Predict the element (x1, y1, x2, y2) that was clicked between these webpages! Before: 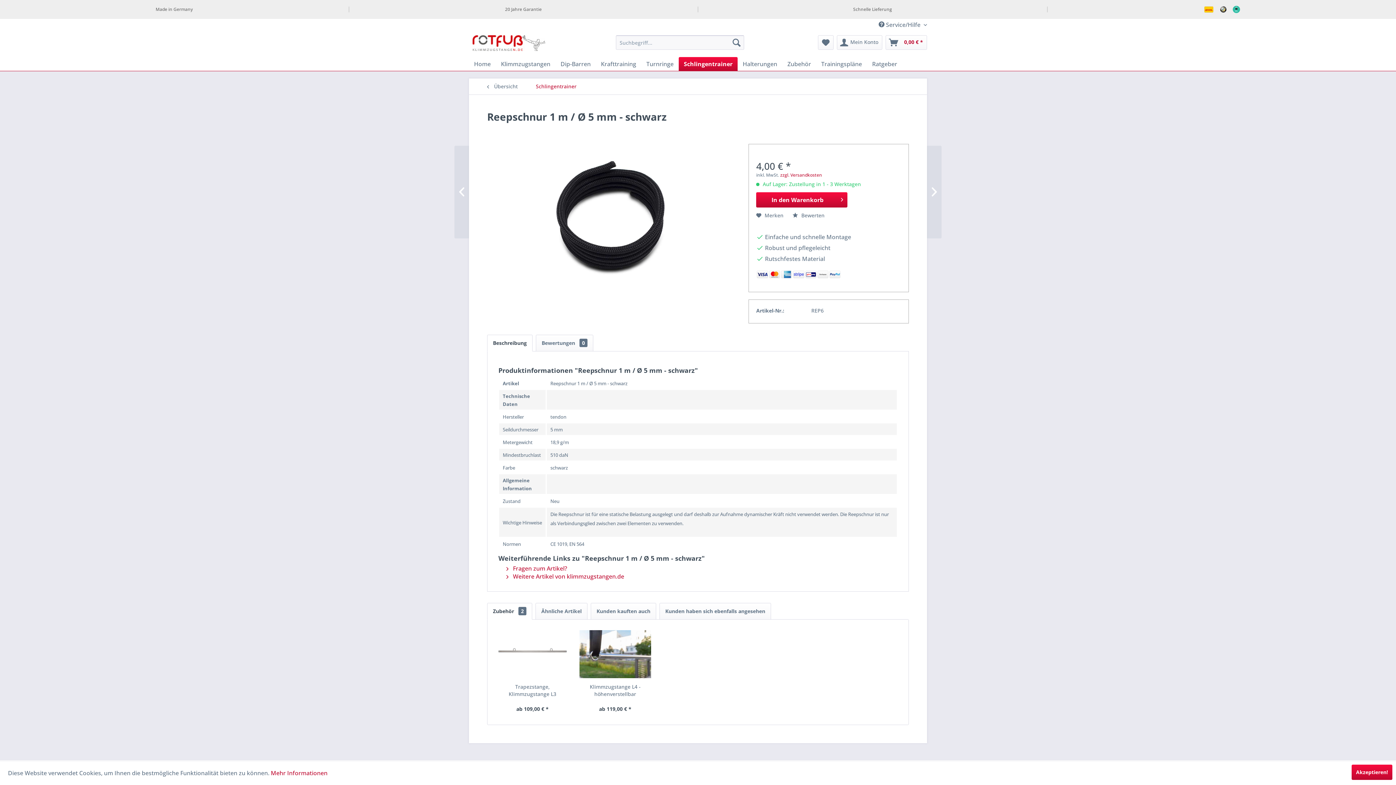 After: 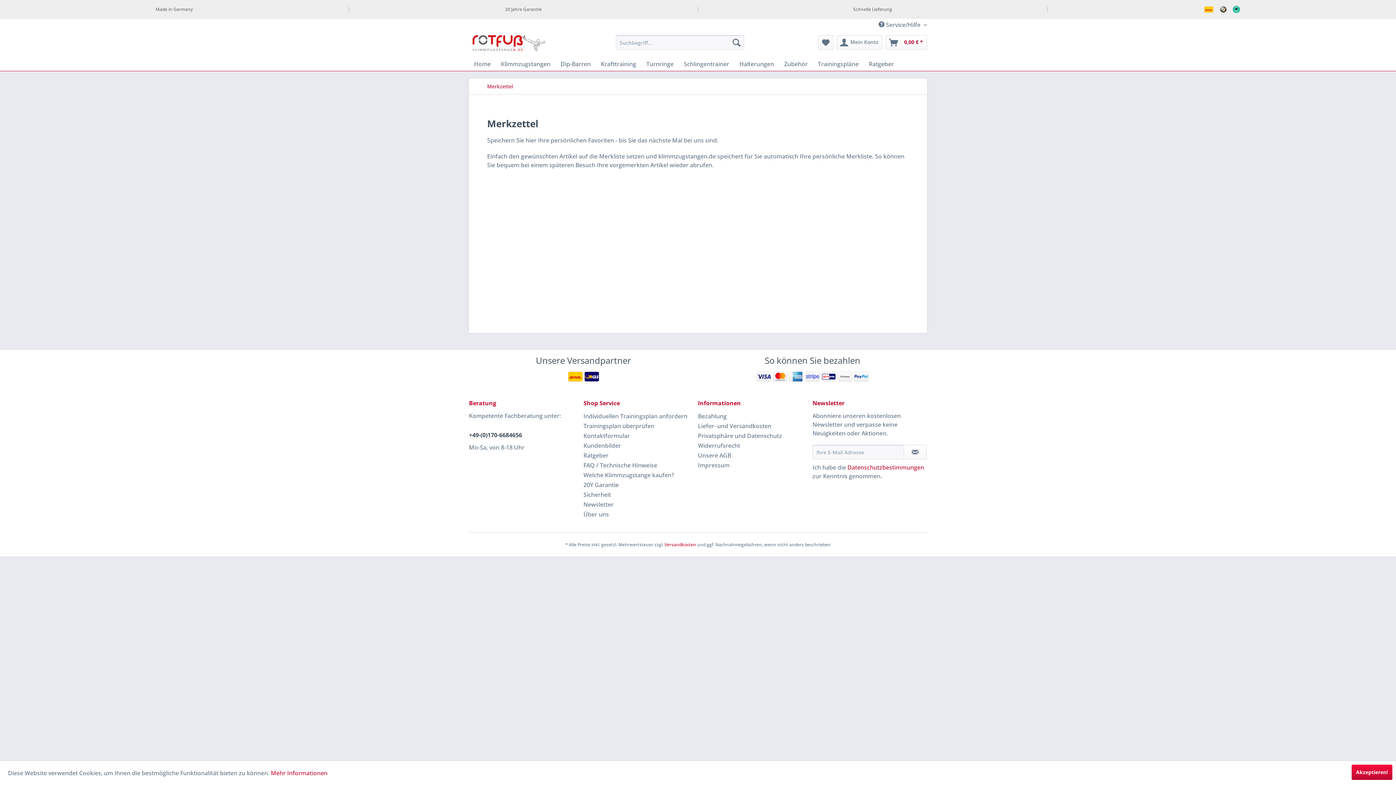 Action: label: Merkzettel bbox: (818, 35, 833, 49)